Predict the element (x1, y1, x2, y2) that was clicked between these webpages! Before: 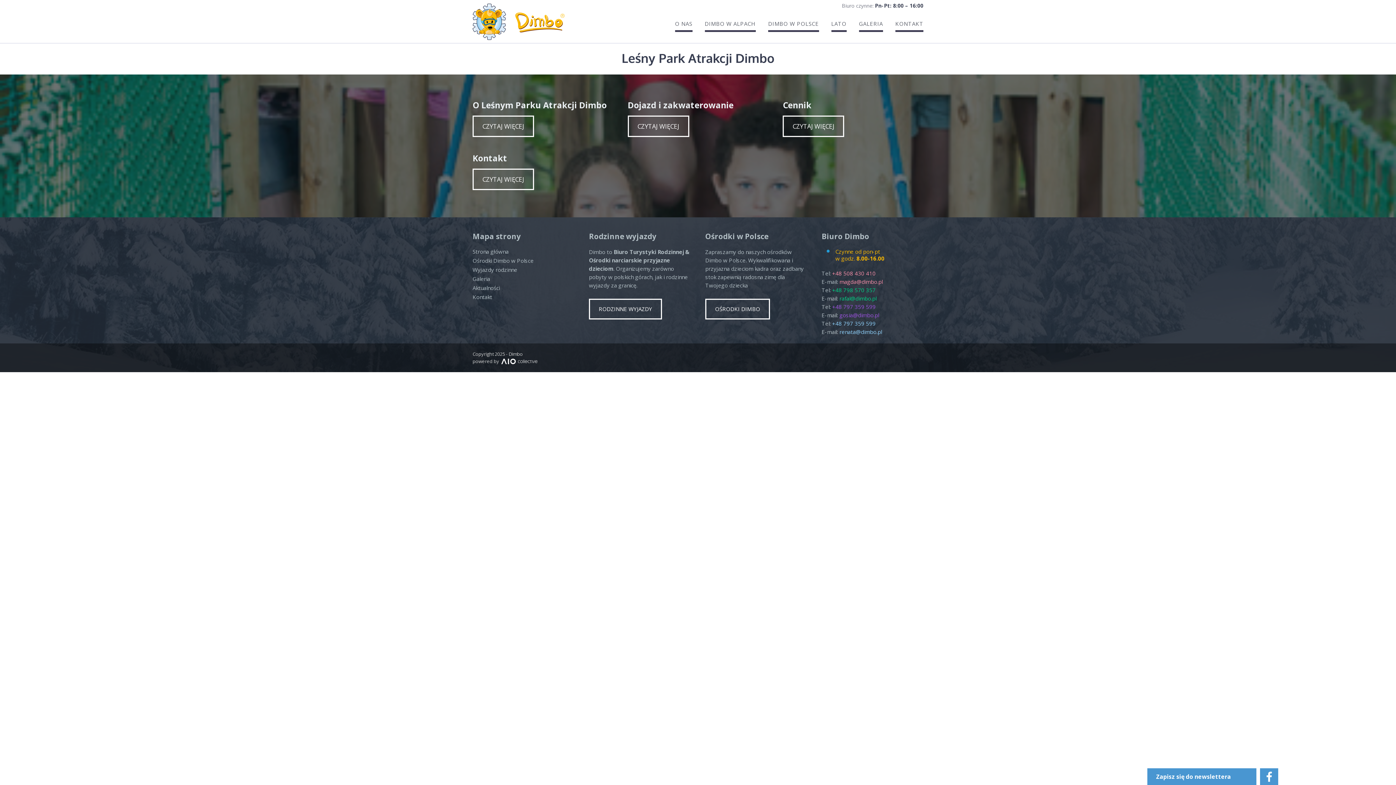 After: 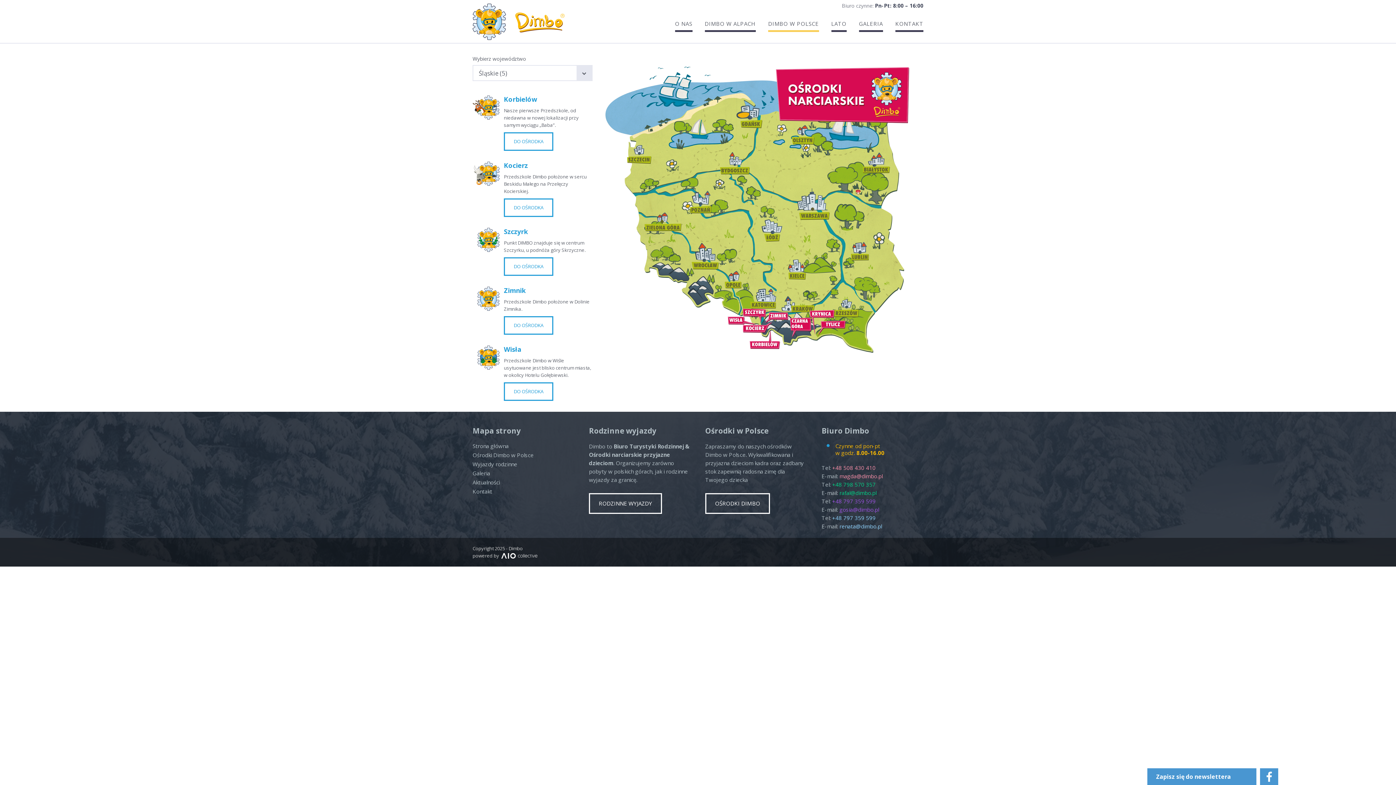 Action: label: Ośrodki Dimbo w Polsce bbox: (472, 257, 533, 264)